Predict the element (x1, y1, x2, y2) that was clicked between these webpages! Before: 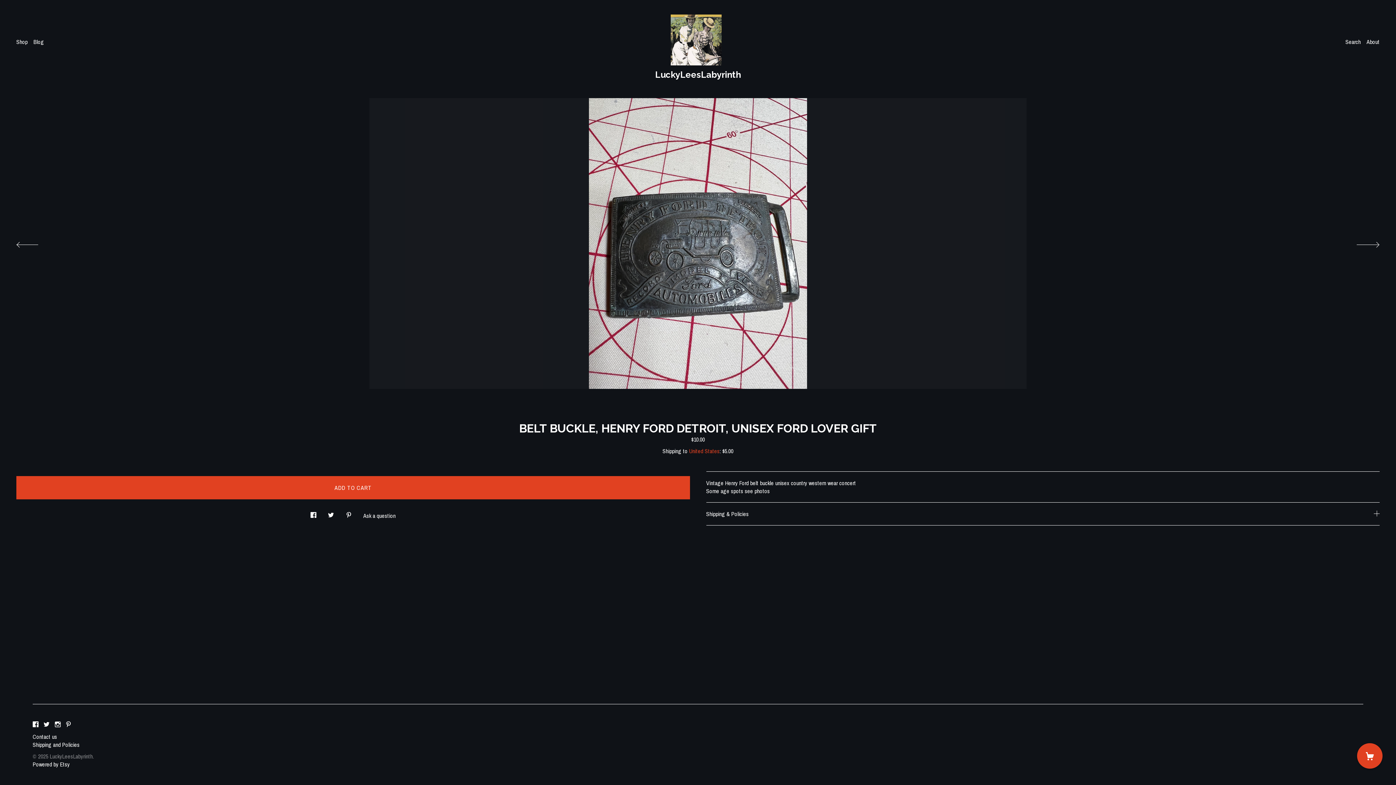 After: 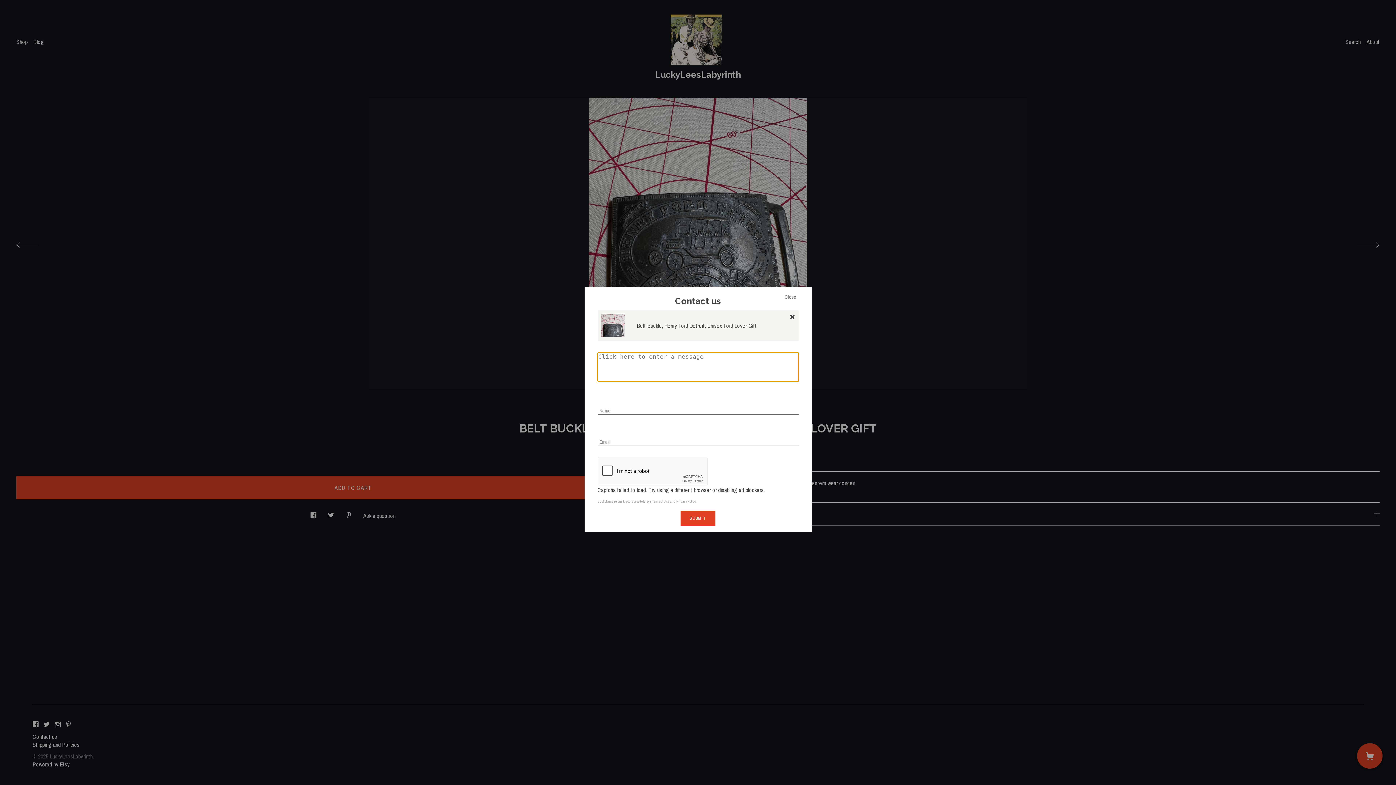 Action: bbox: (32, 733, 57, 741) label: Contact us